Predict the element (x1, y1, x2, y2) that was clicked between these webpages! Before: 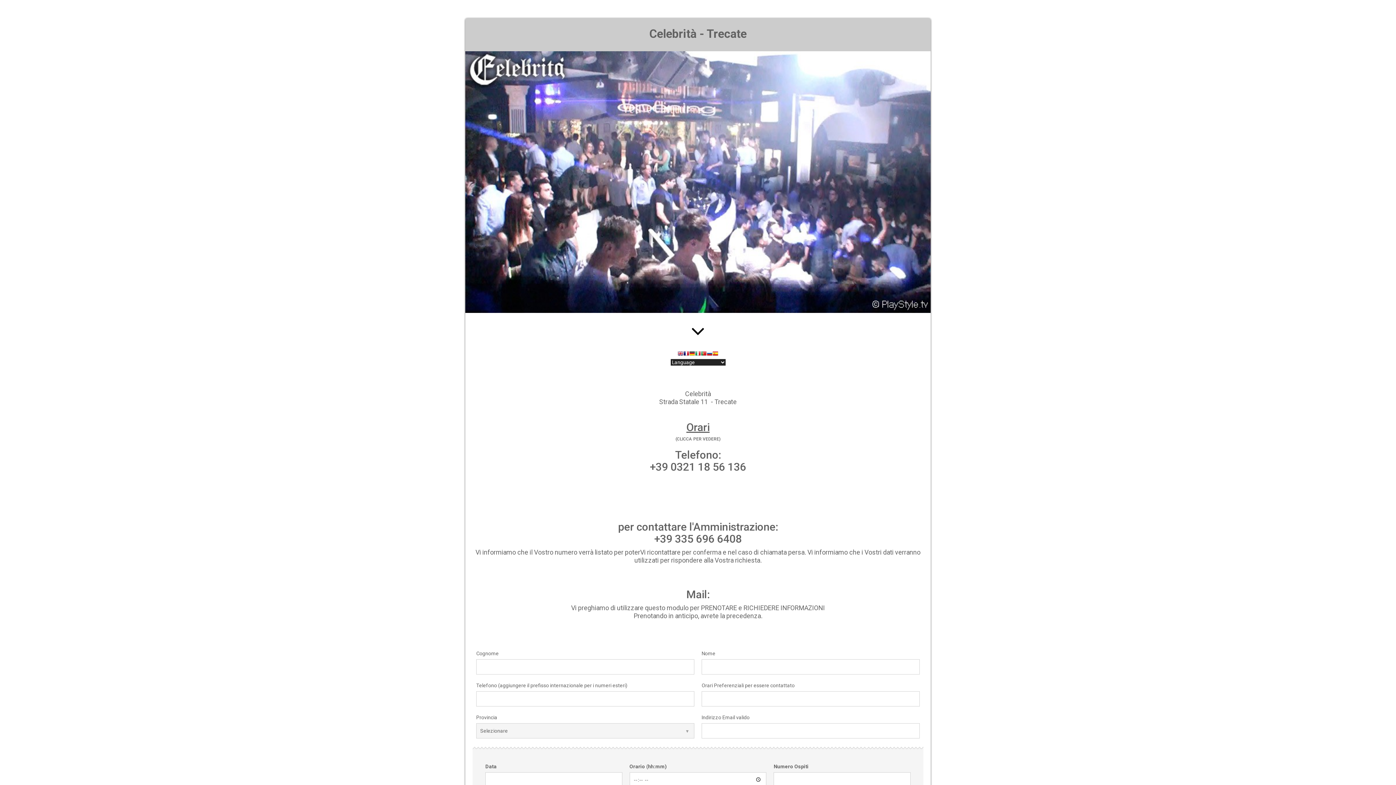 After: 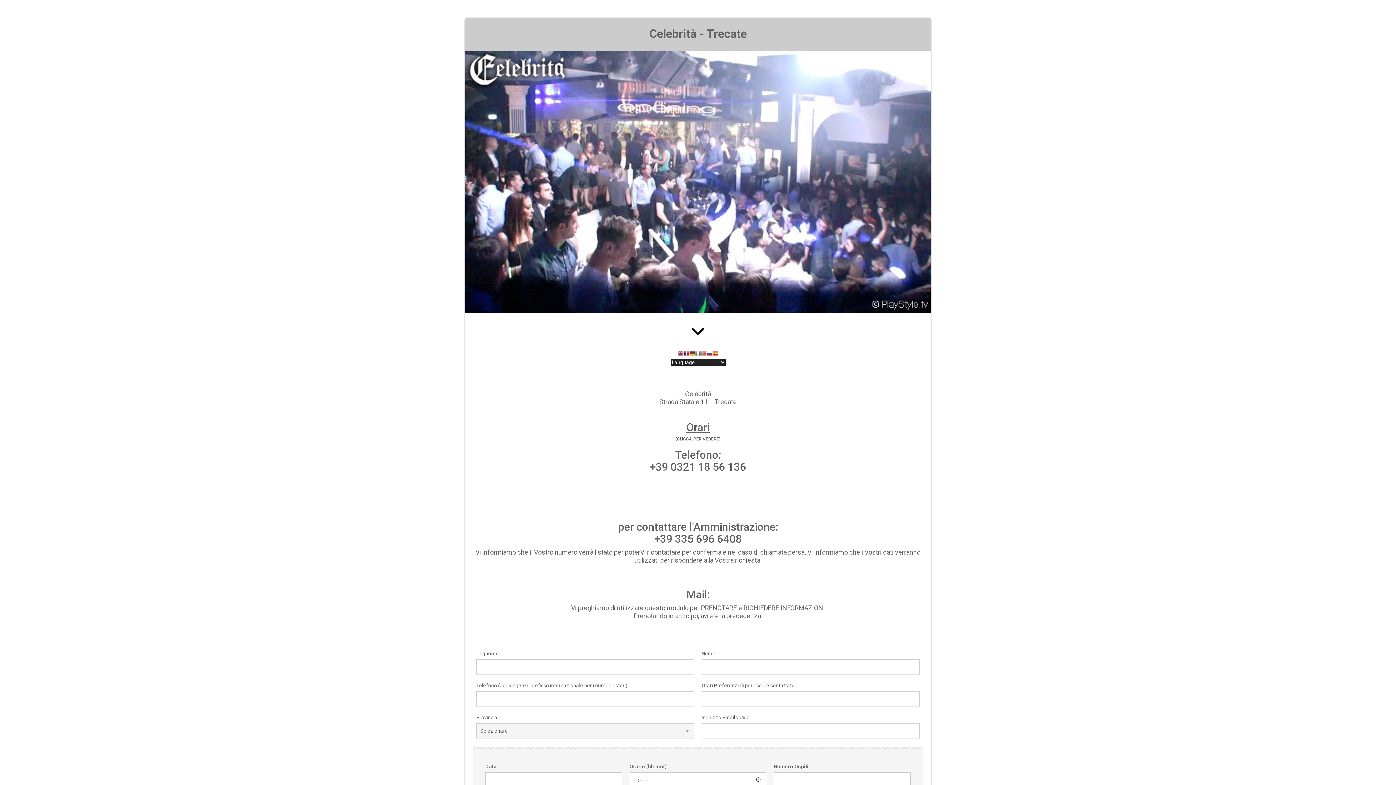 Action: bbox: (701, 350, 706, 358)